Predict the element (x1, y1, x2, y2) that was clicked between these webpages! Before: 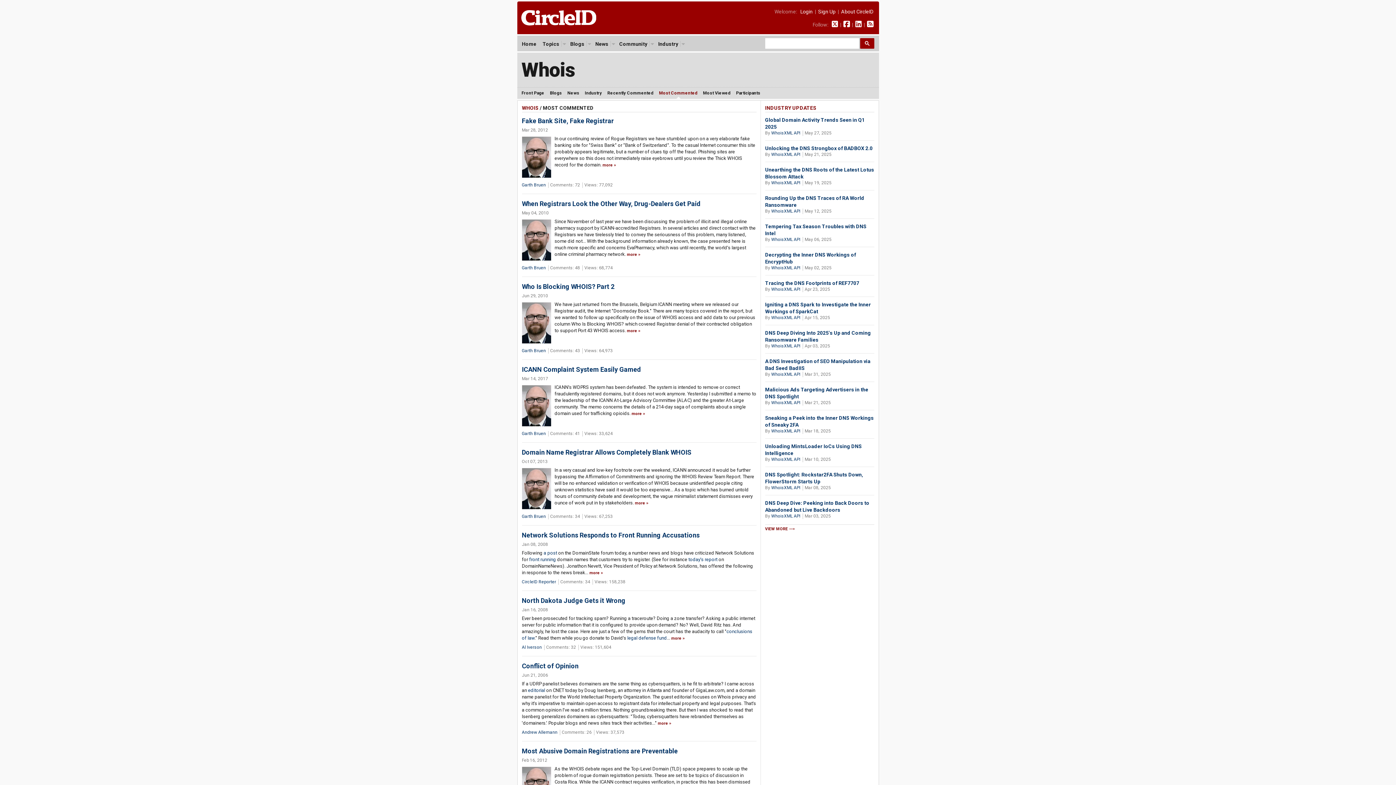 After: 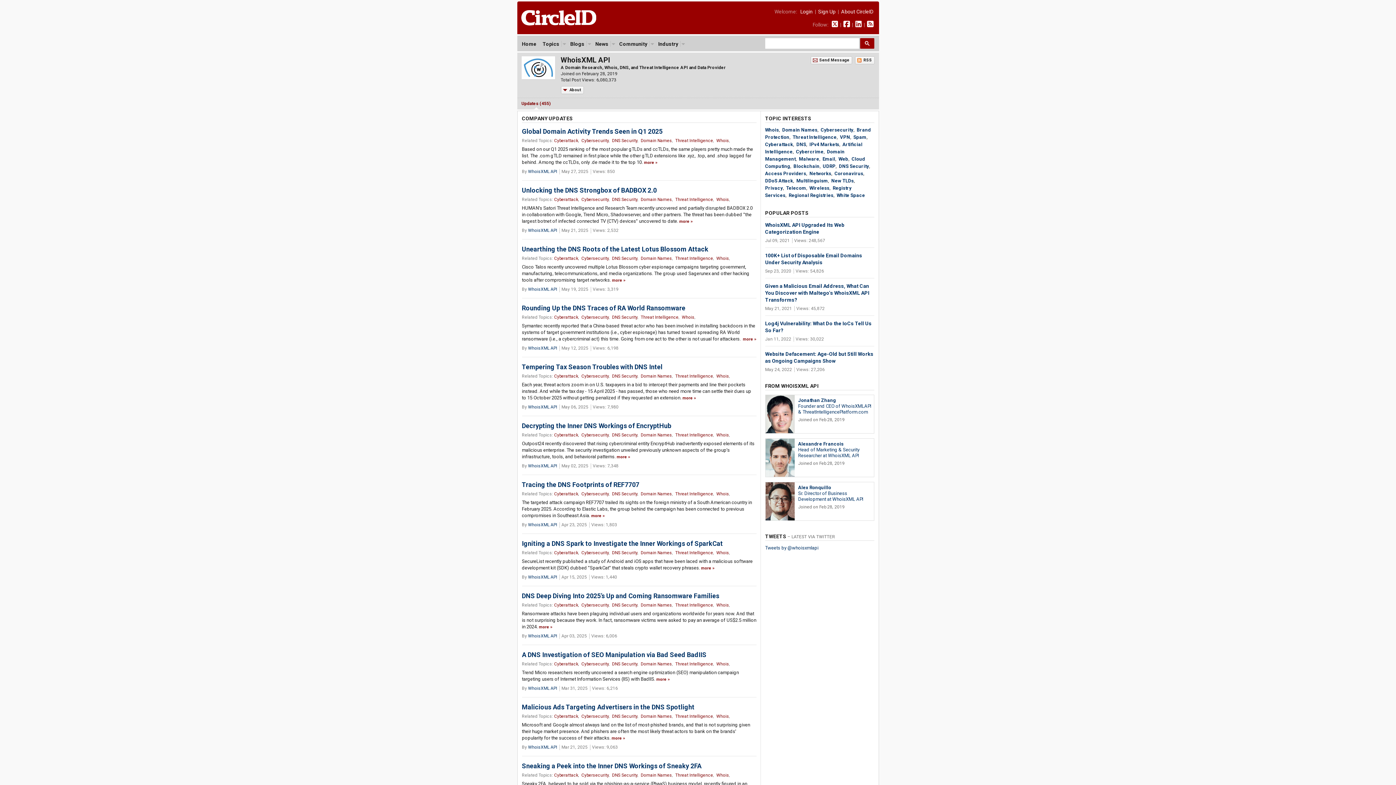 Action: label: WhoisXML API bbox: (771, 400, 800, 405)